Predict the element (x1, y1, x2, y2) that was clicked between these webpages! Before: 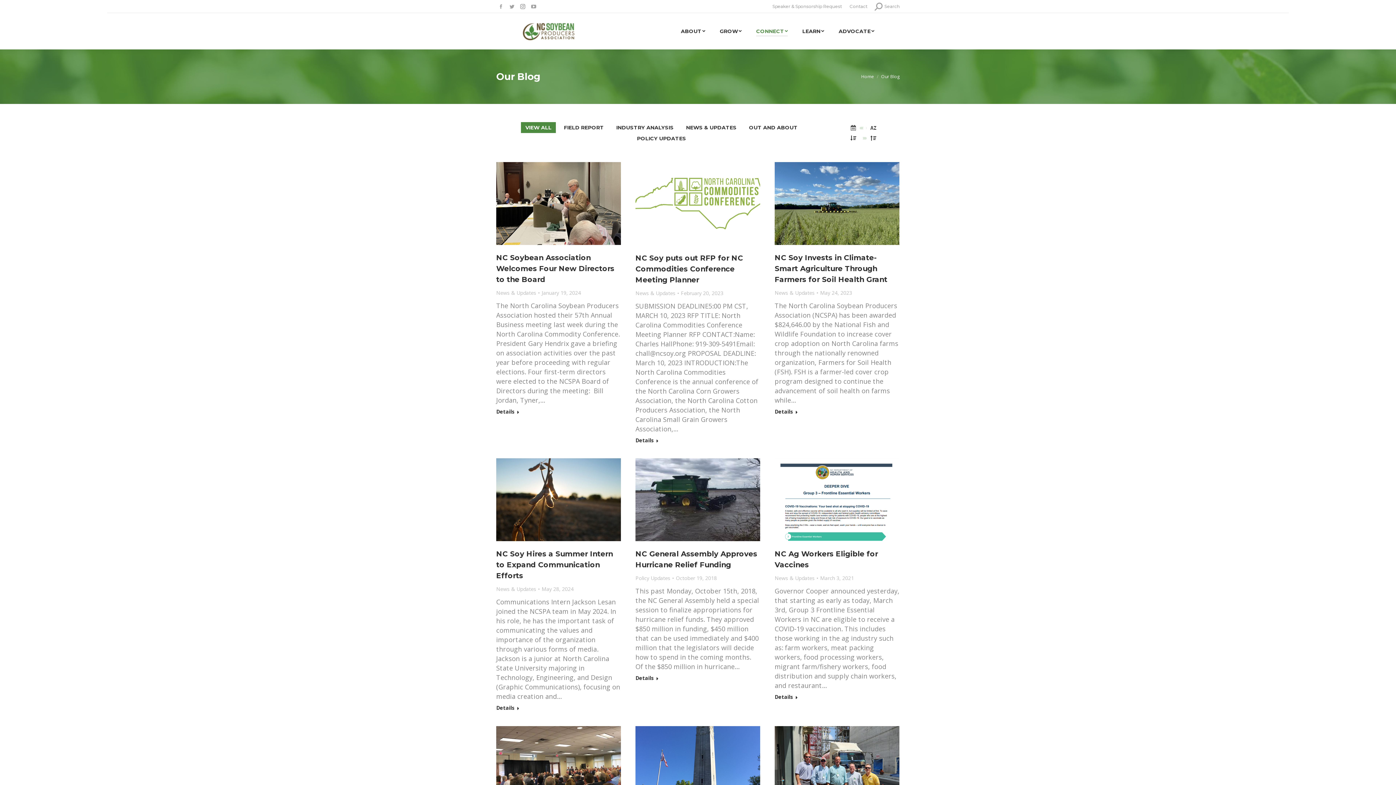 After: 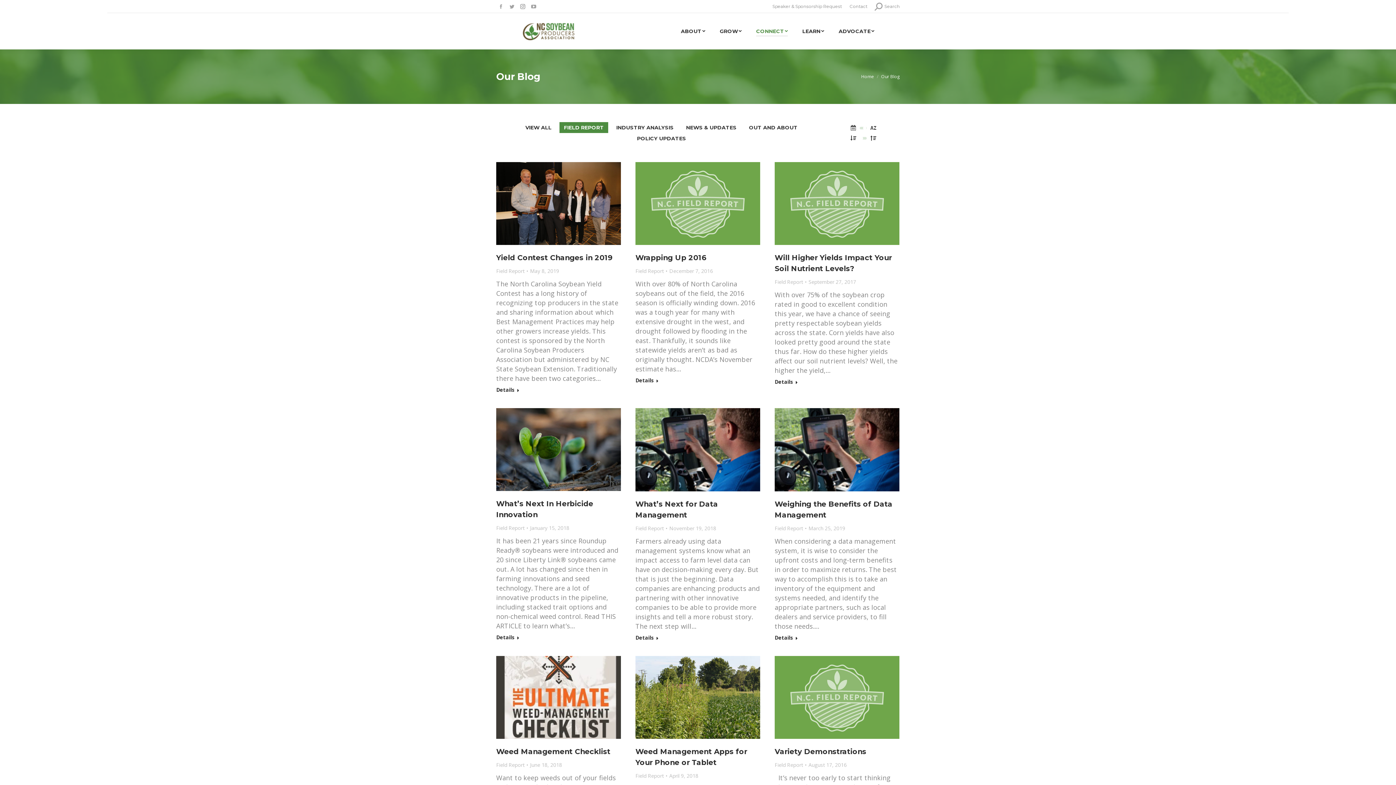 Action: label: FIELD REPORT bbox: (559, 122, 608, 133)